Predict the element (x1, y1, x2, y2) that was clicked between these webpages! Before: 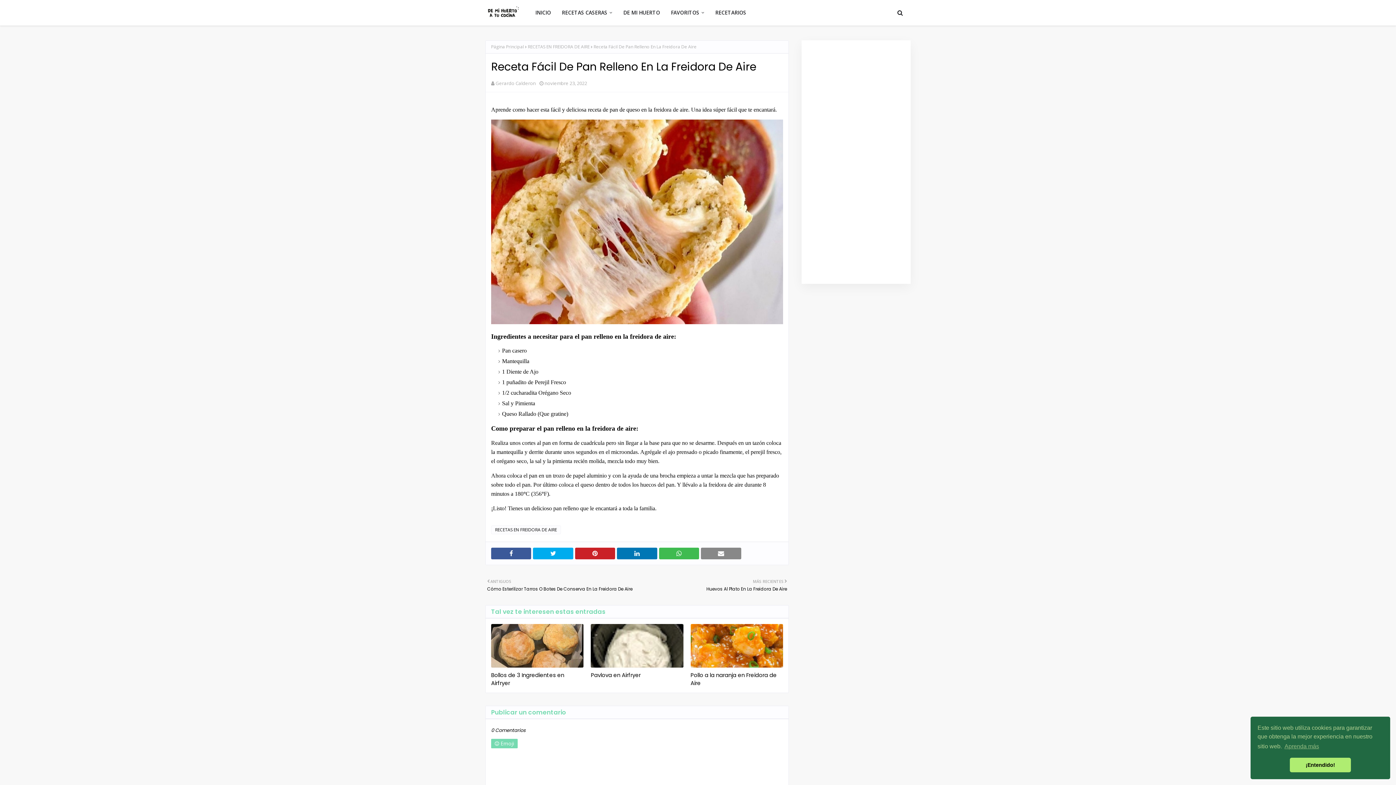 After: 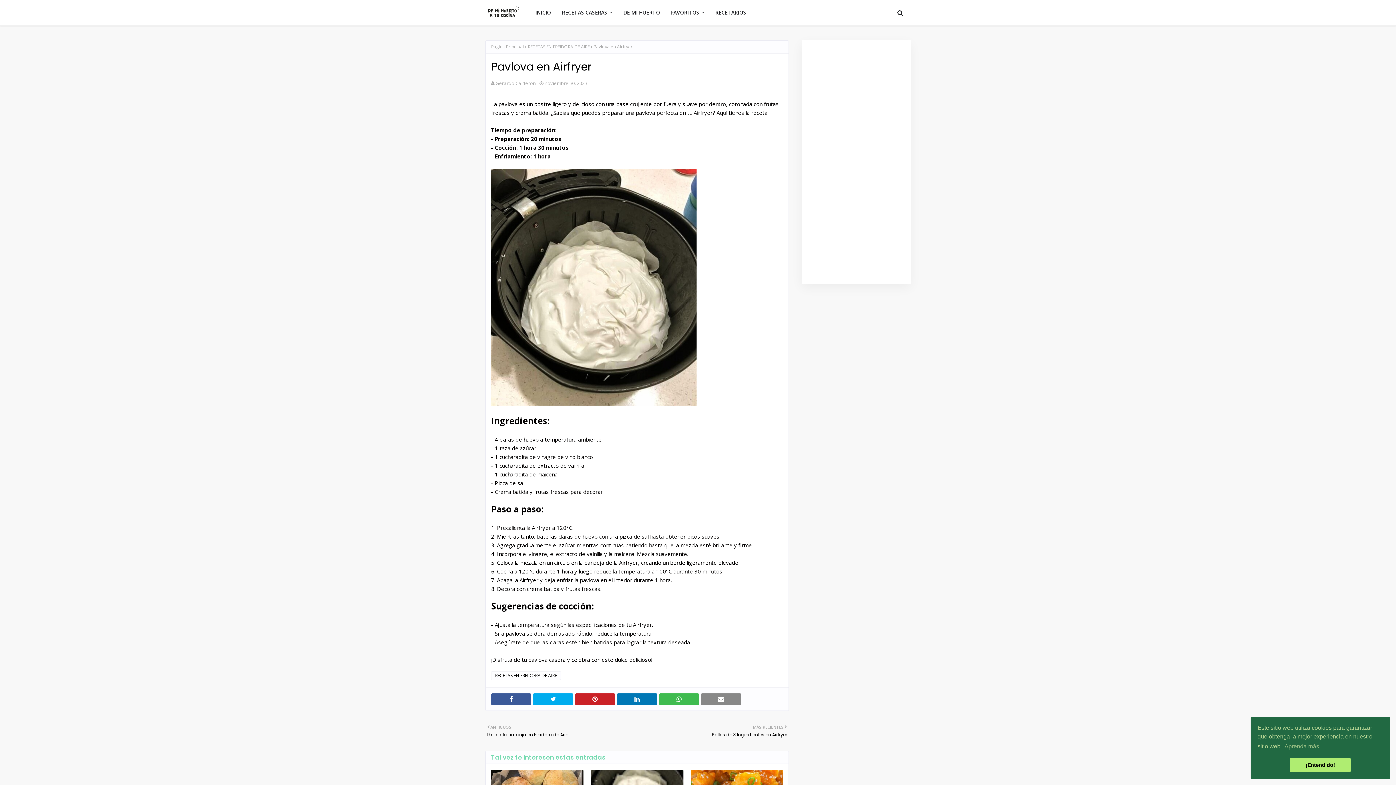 Action: bbox: (591, 624, 683, 667)